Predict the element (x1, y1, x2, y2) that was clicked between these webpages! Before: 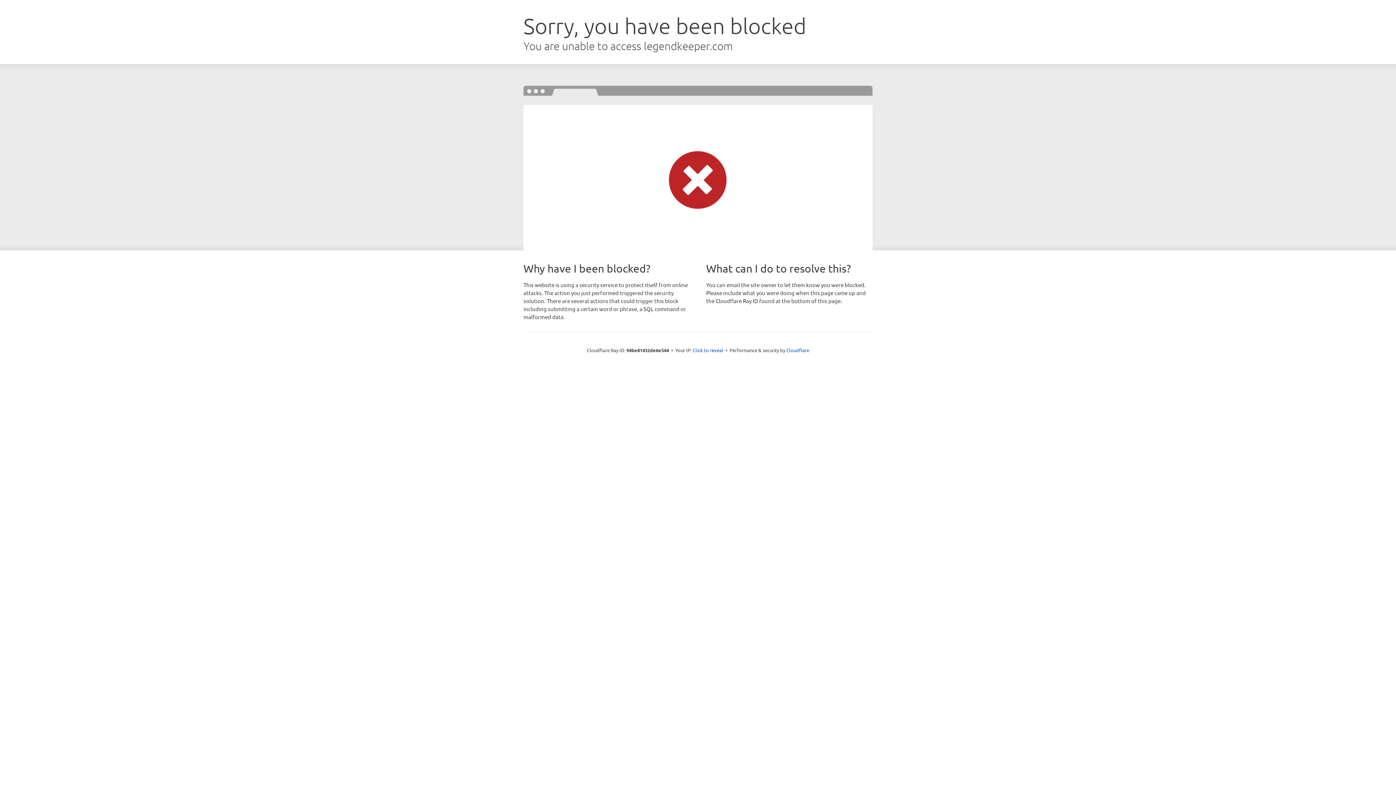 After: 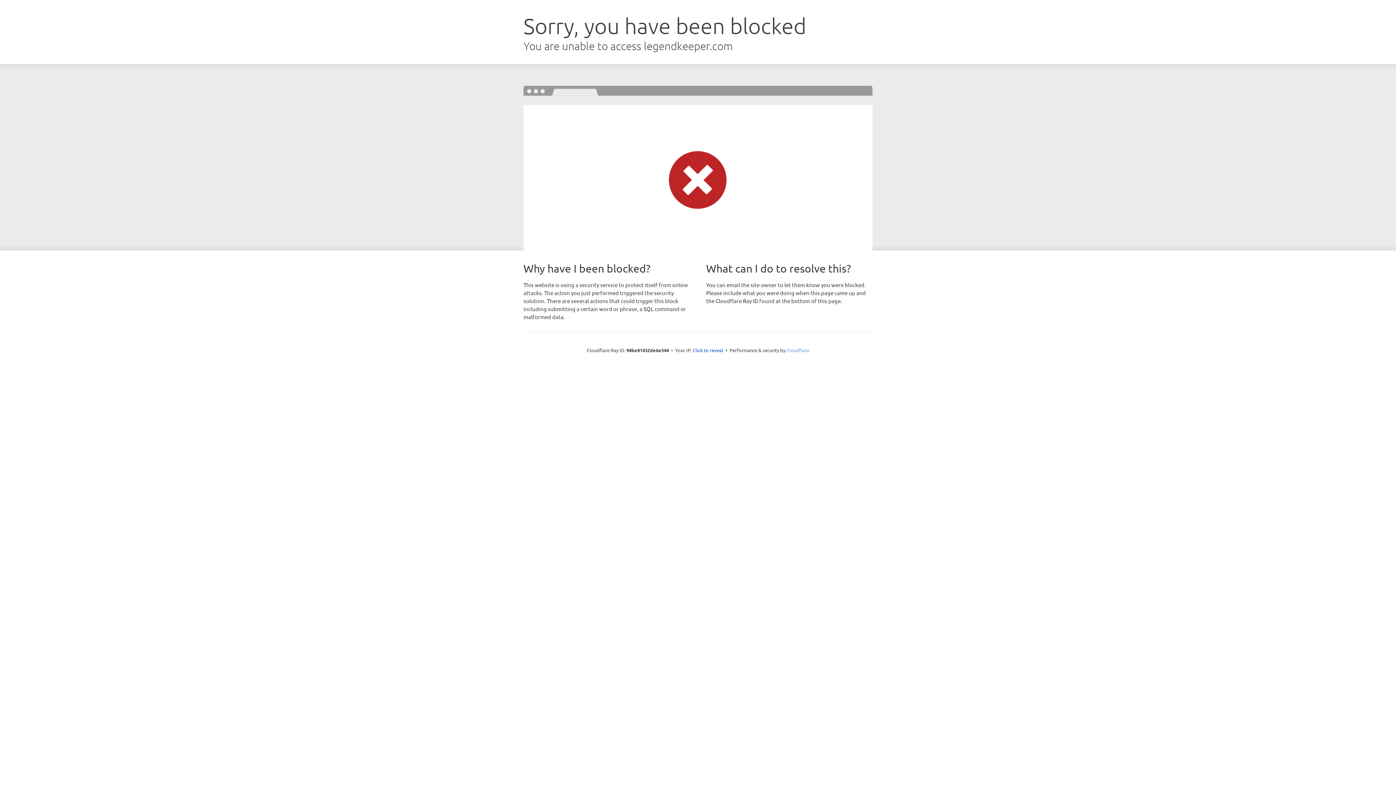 Action: bbox: (786, 347, 809, 353) label: Cloudflare